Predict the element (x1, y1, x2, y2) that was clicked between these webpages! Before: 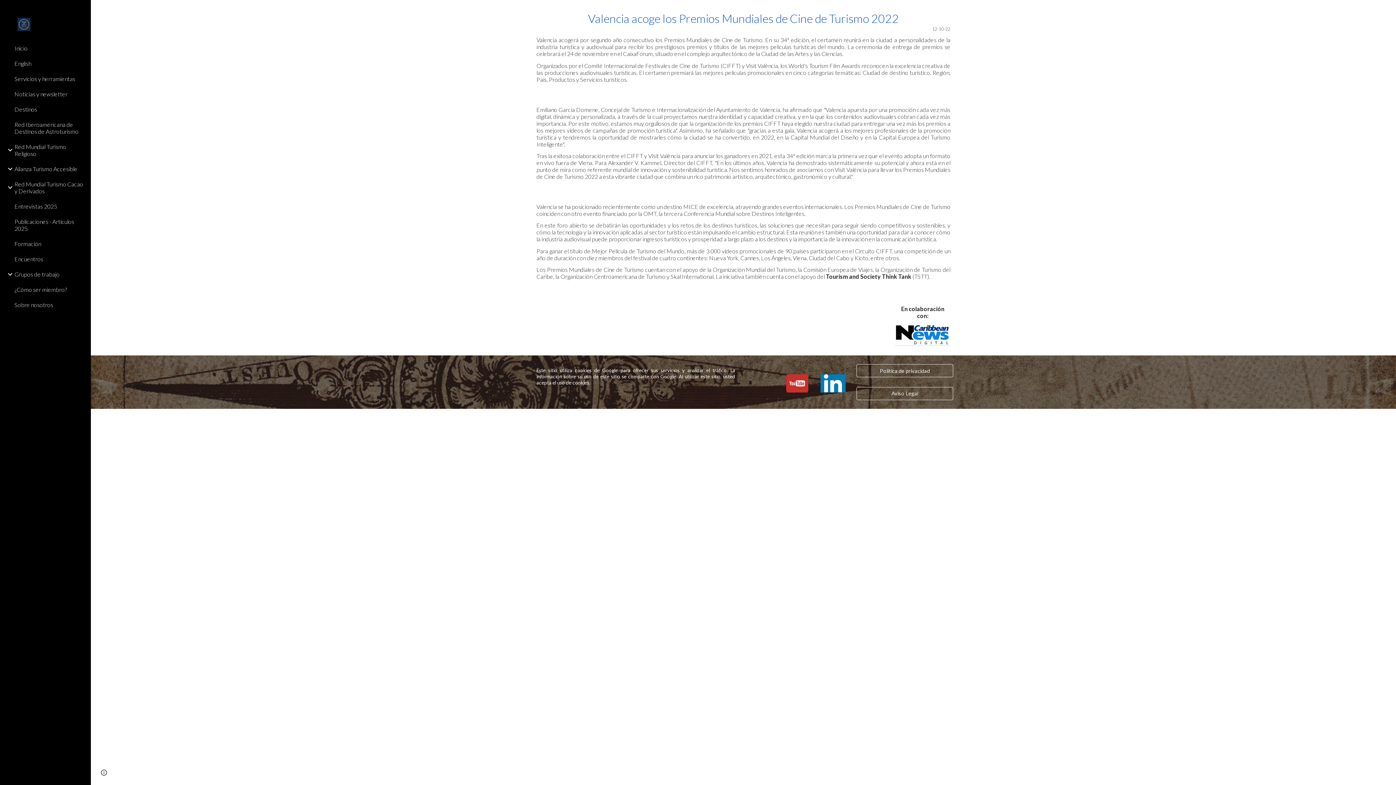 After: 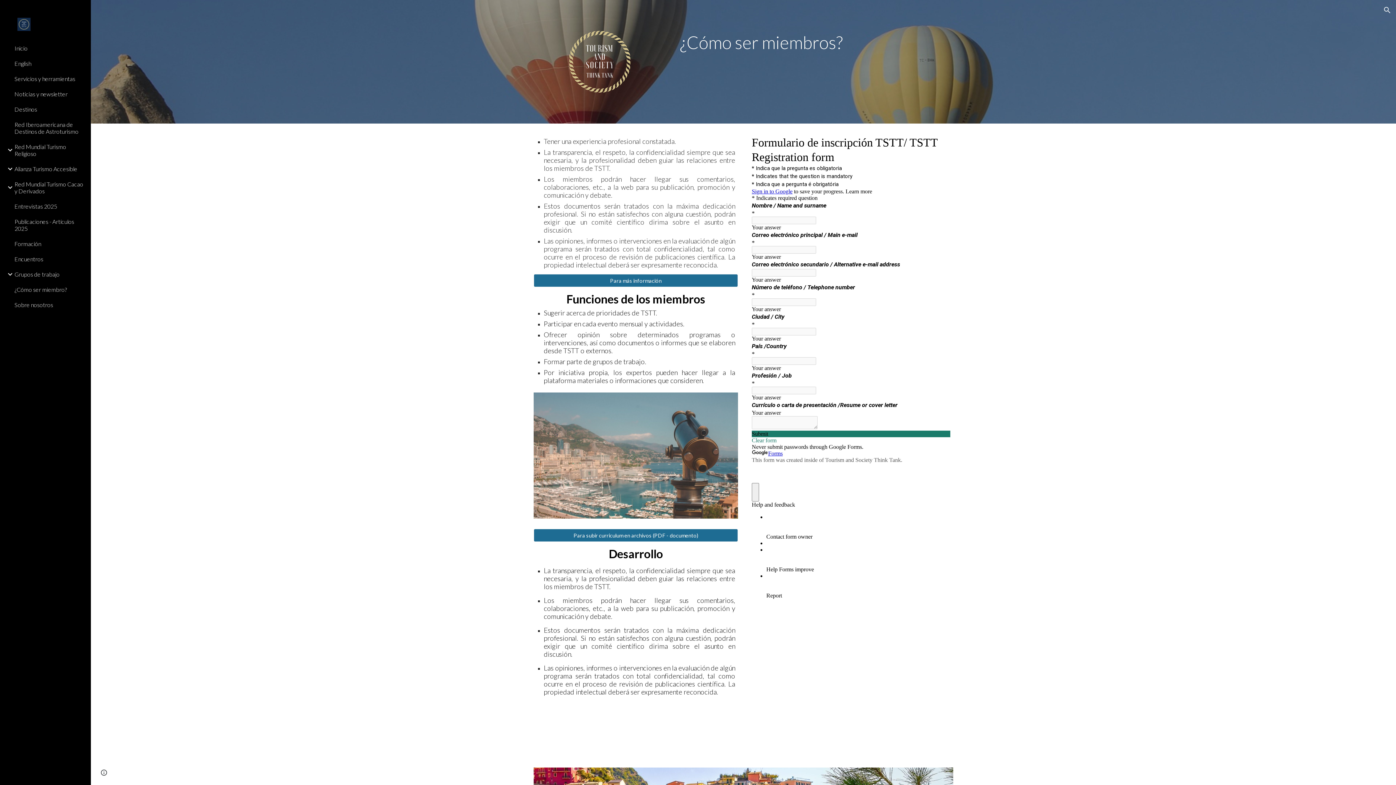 Action: label: ¿Cómo ser miembro? bbox: (13, 282, 86, 297)